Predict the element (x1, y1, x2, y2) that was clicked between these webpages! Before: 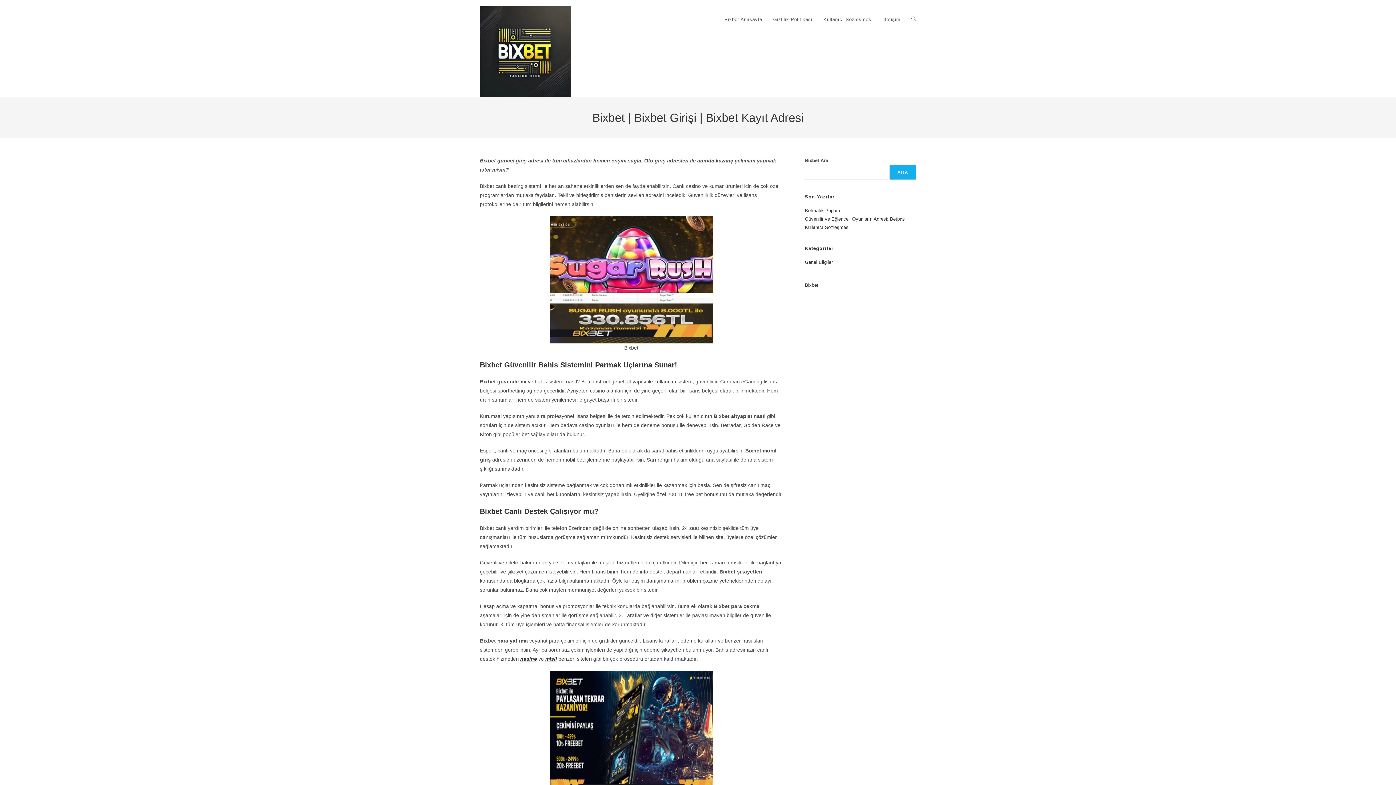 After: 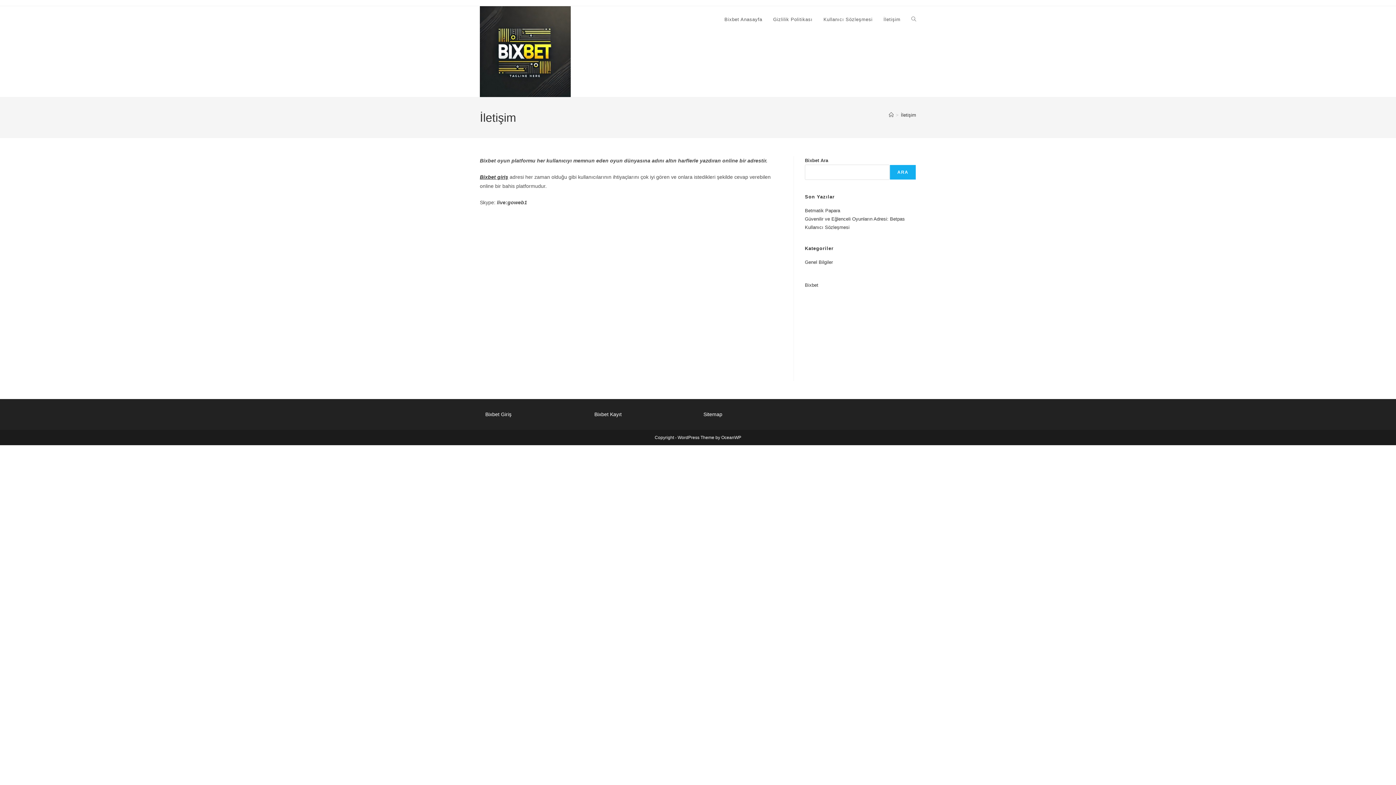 Action: bbox: (878, 6, 906, 33) label: İletişim